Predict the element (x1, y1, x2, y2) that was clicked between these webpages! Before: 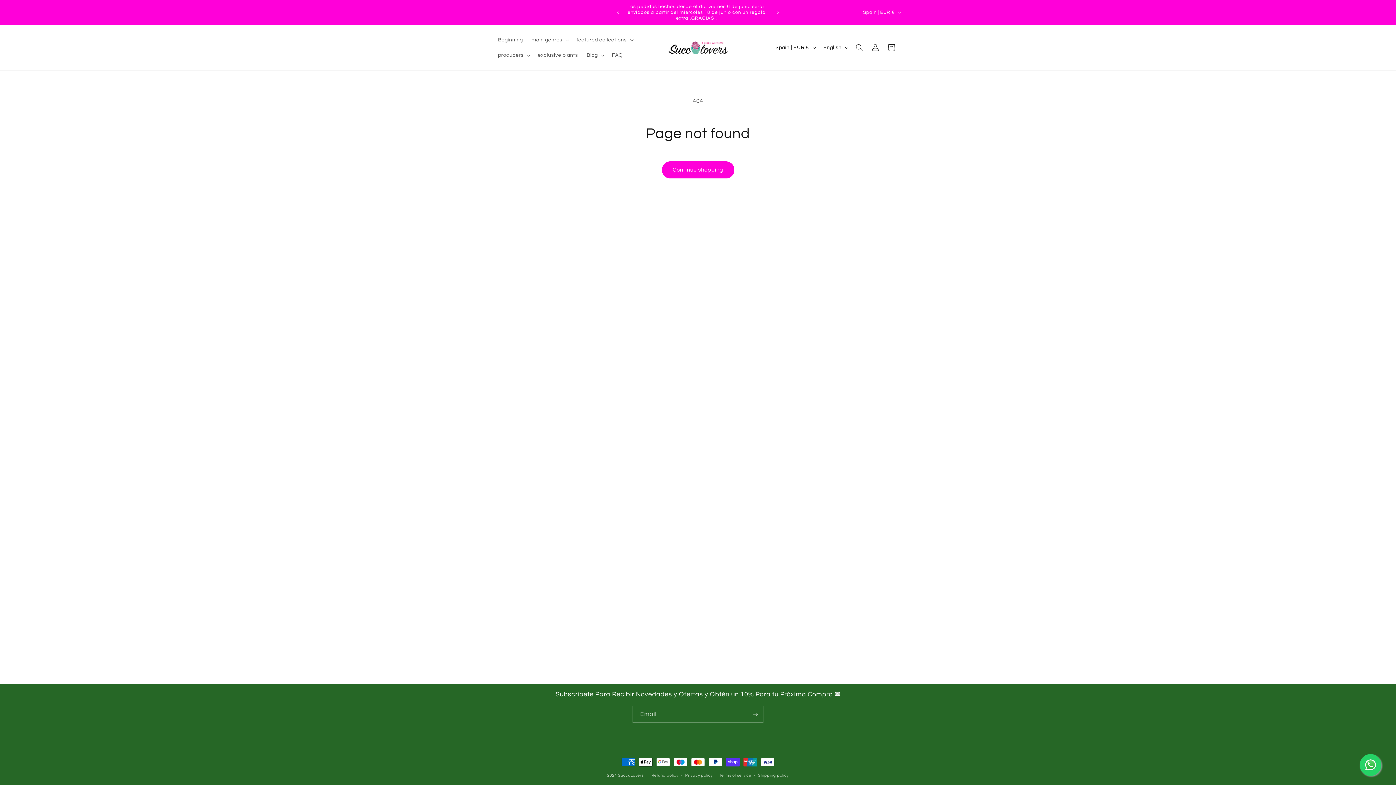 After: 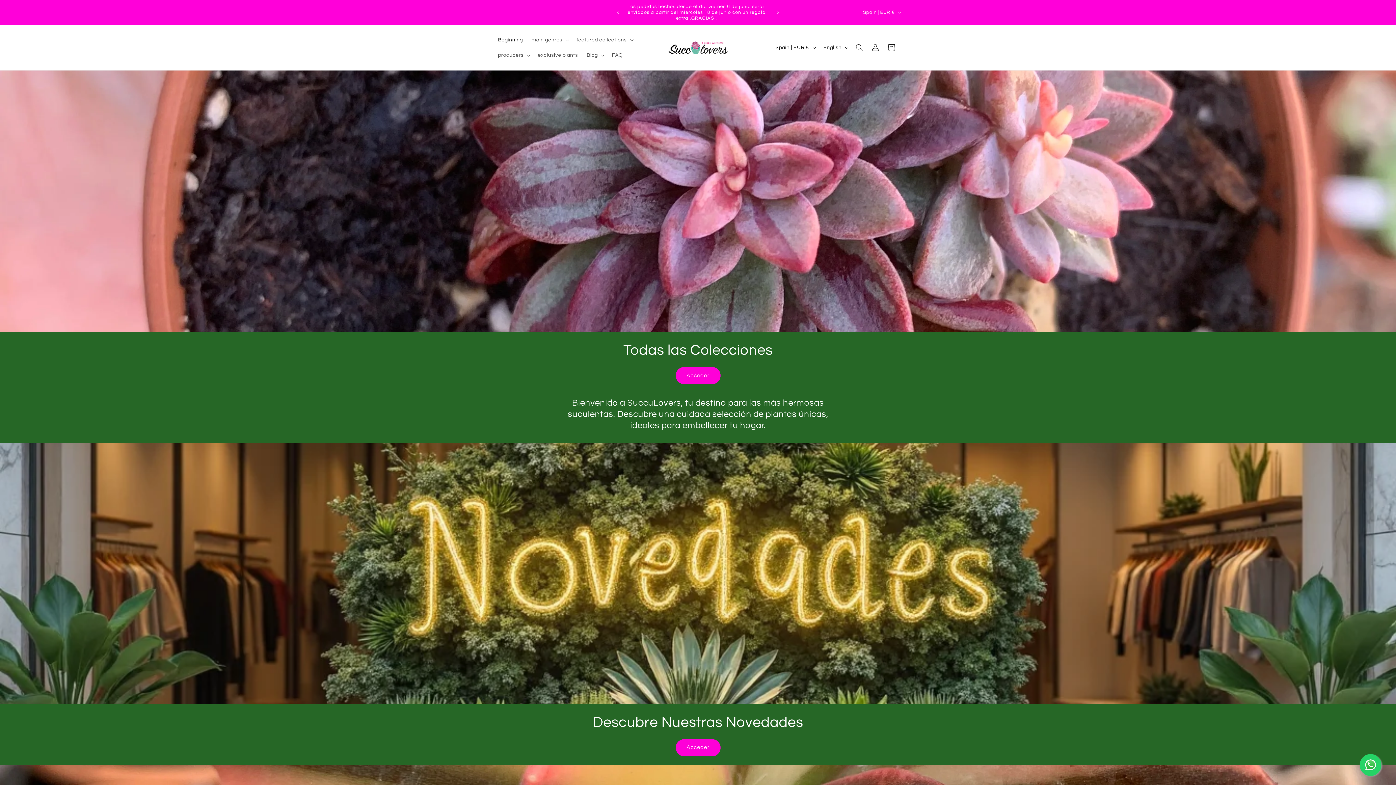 Action: bbox: (664, 37, 731, 57)